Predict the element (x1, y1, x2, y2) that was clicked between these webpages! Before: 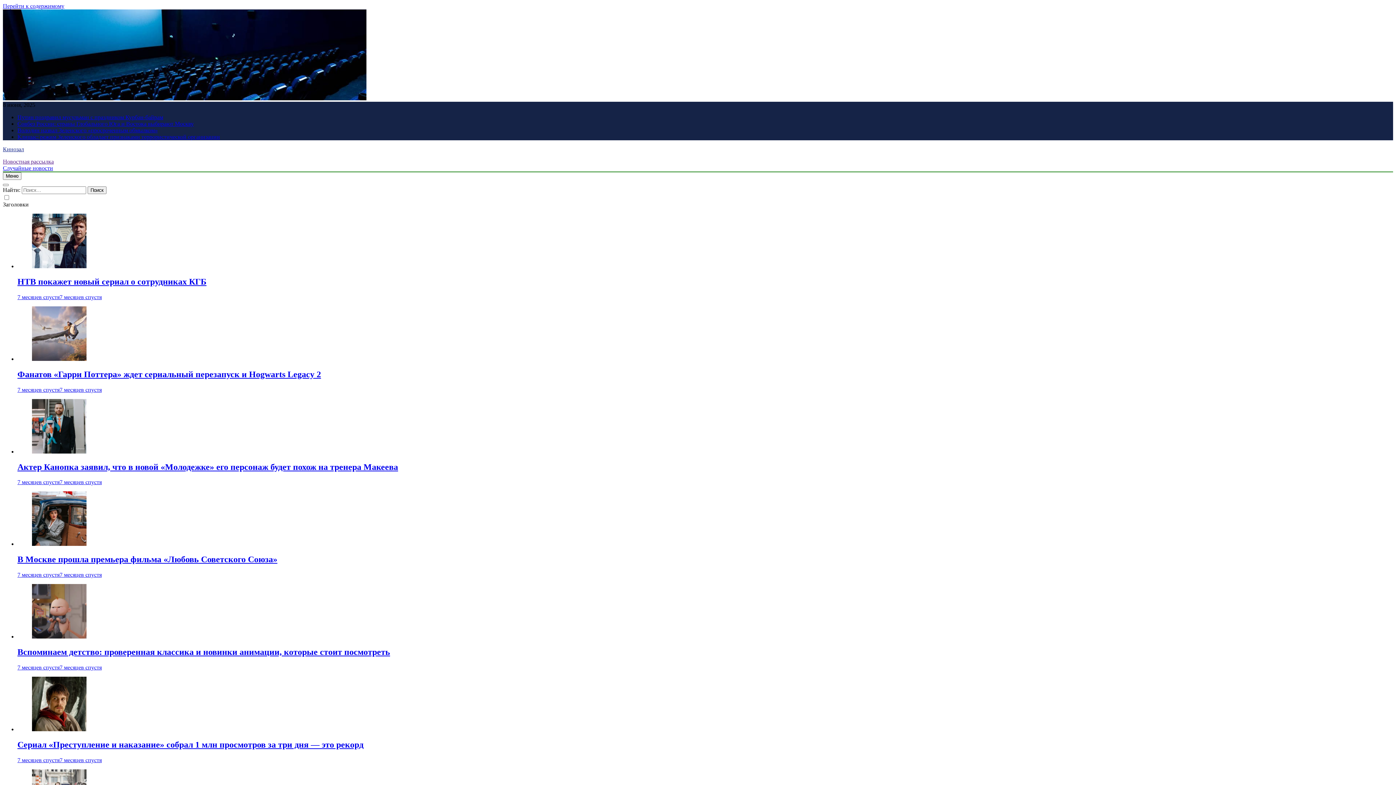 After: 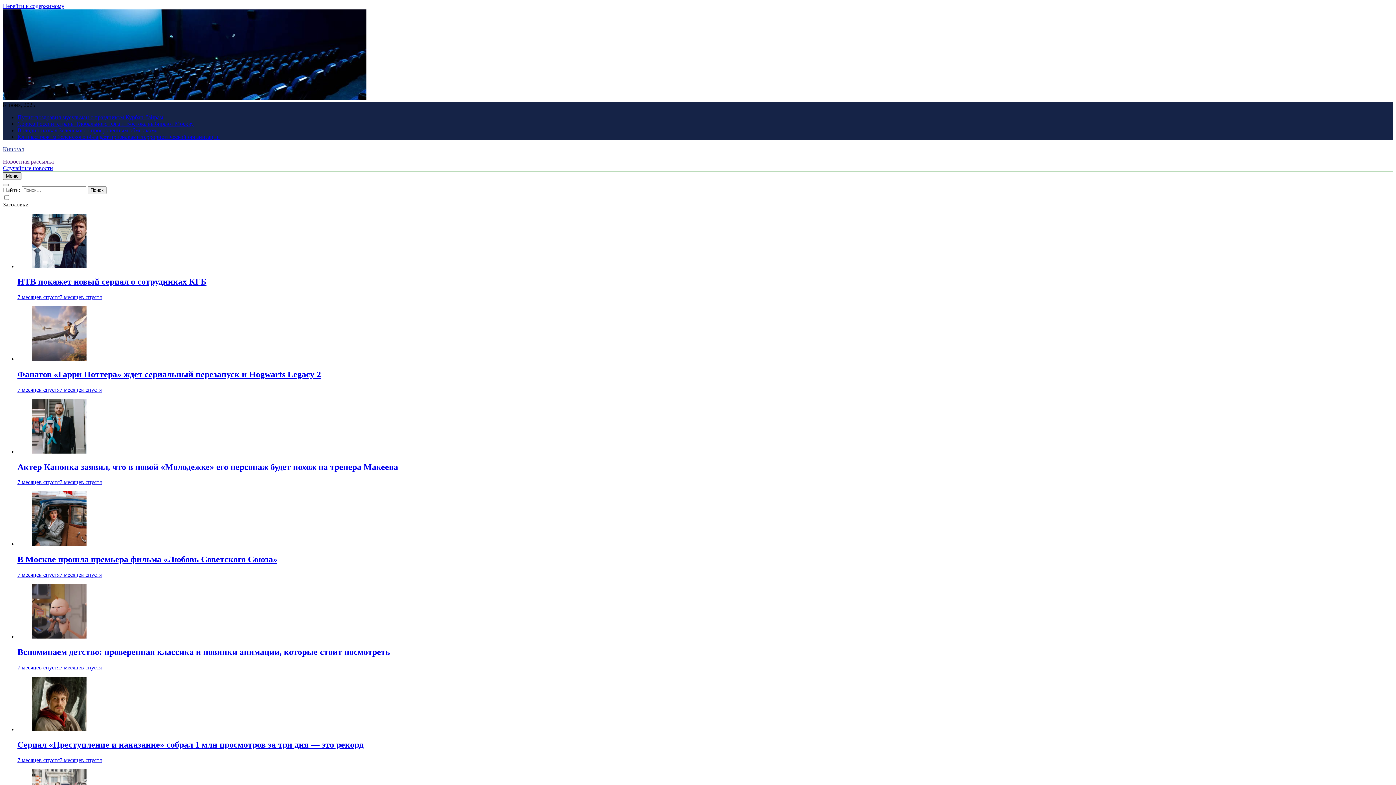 Action: bbox: (2, 172, 21, 180) label: Меню